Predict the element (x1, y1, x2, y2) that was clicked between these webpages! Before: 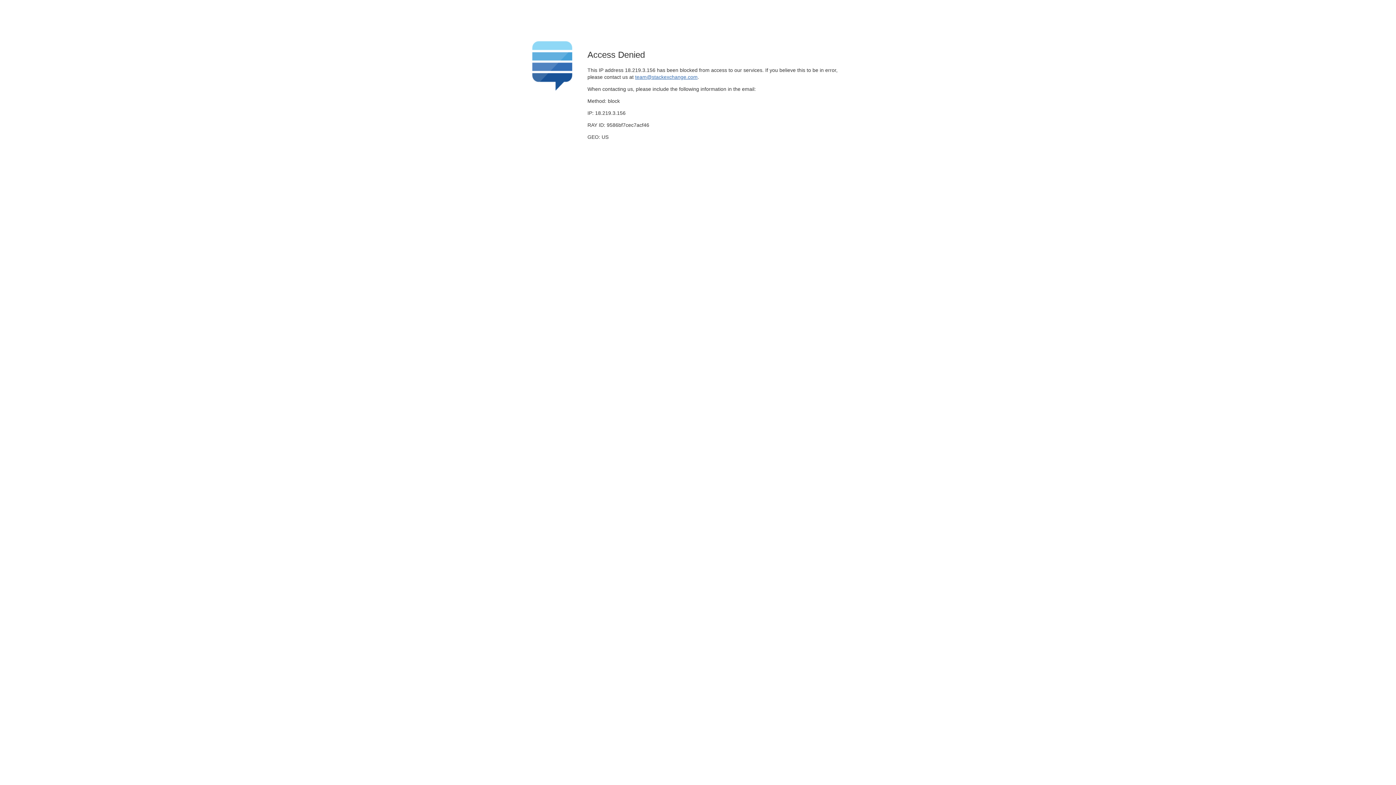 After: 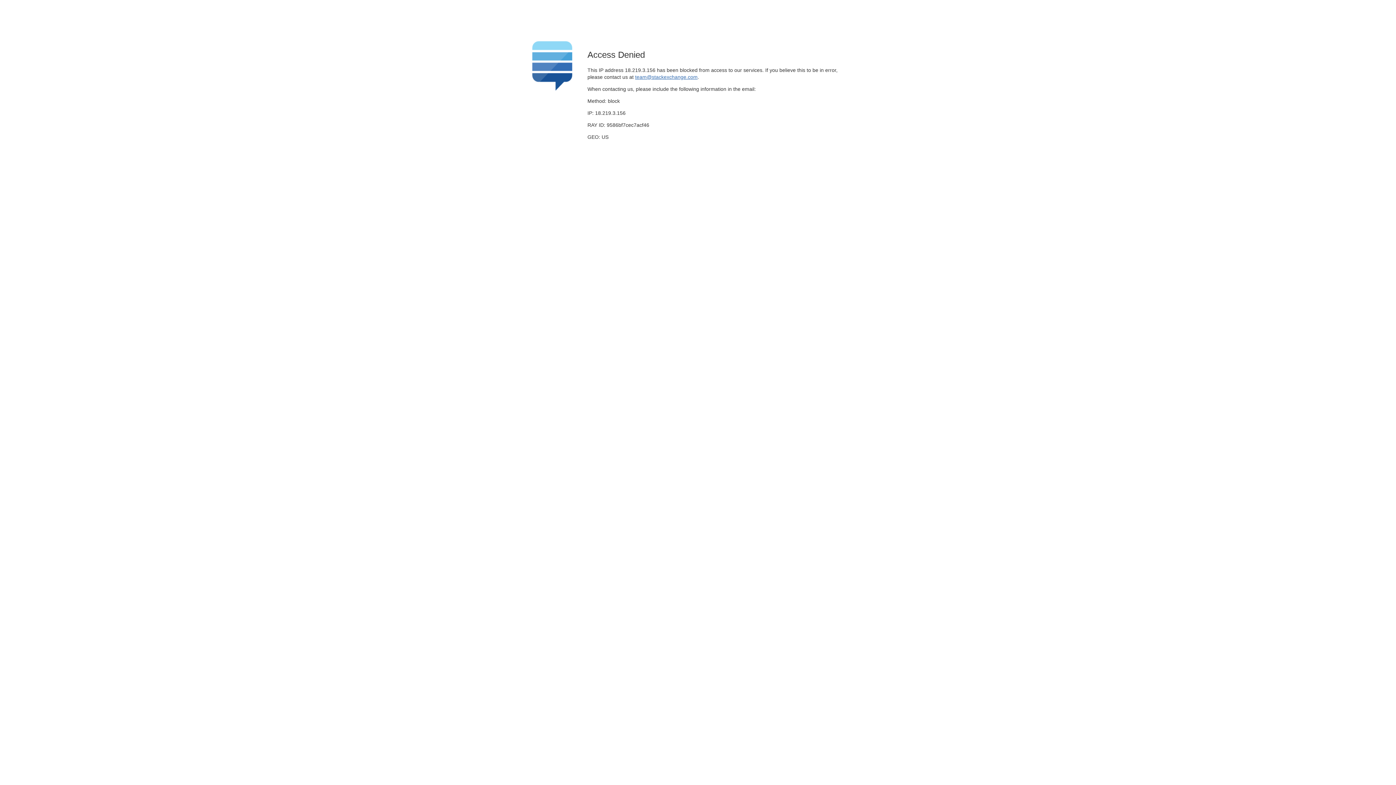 Action: bbox: (635, 74, 697, 79) label: team@stackexchange.com